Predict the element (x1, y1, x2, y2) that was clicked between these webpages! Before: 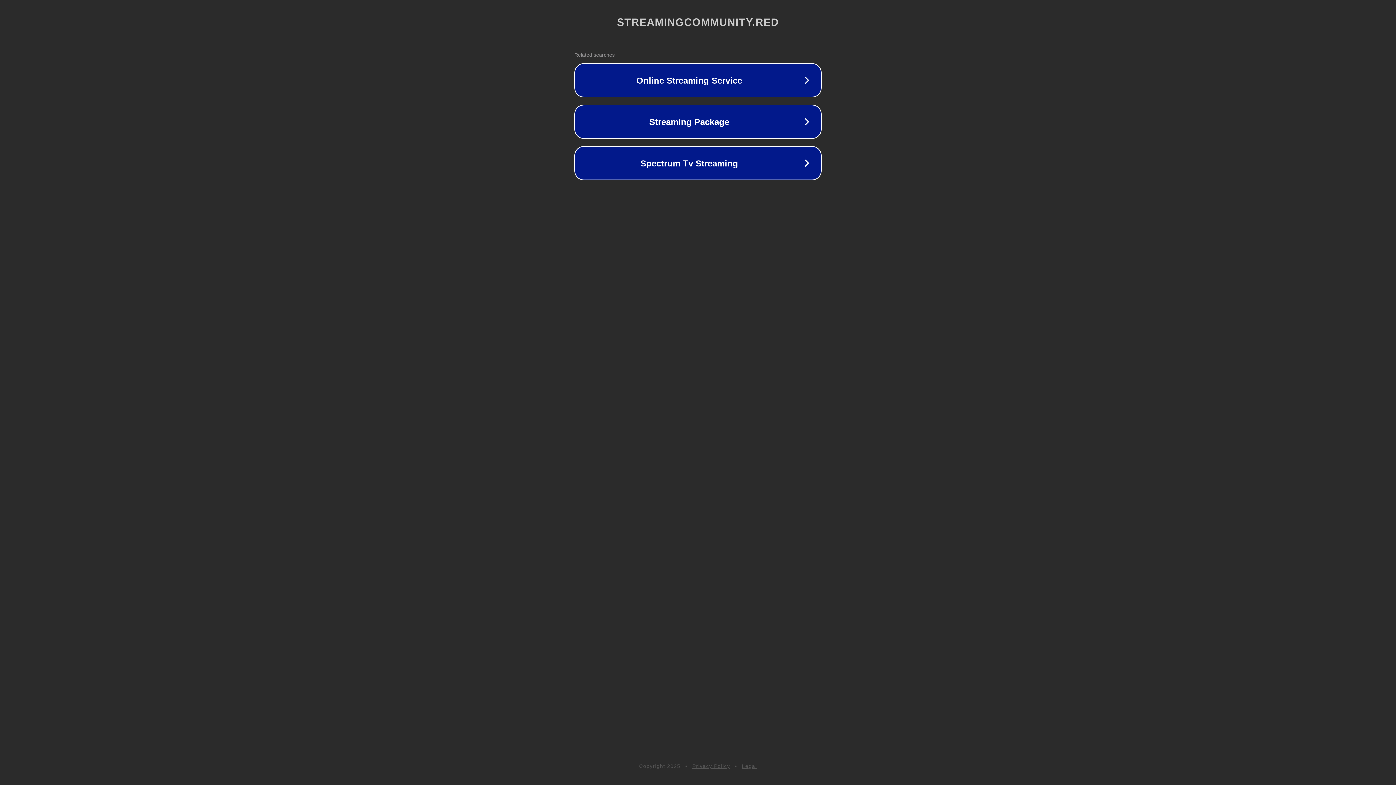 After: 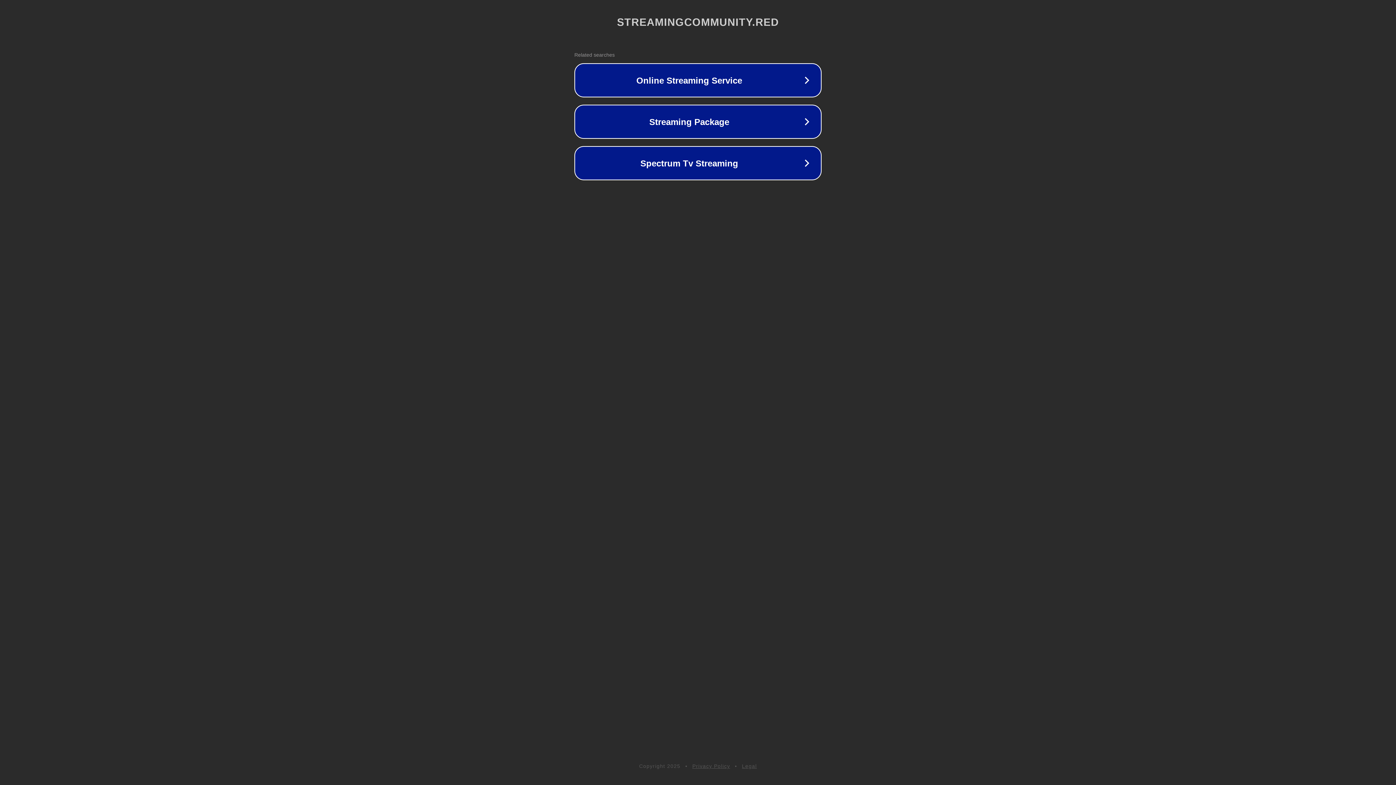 Action: label: Privacy Policy bbox: (692, 763, 730, 769)